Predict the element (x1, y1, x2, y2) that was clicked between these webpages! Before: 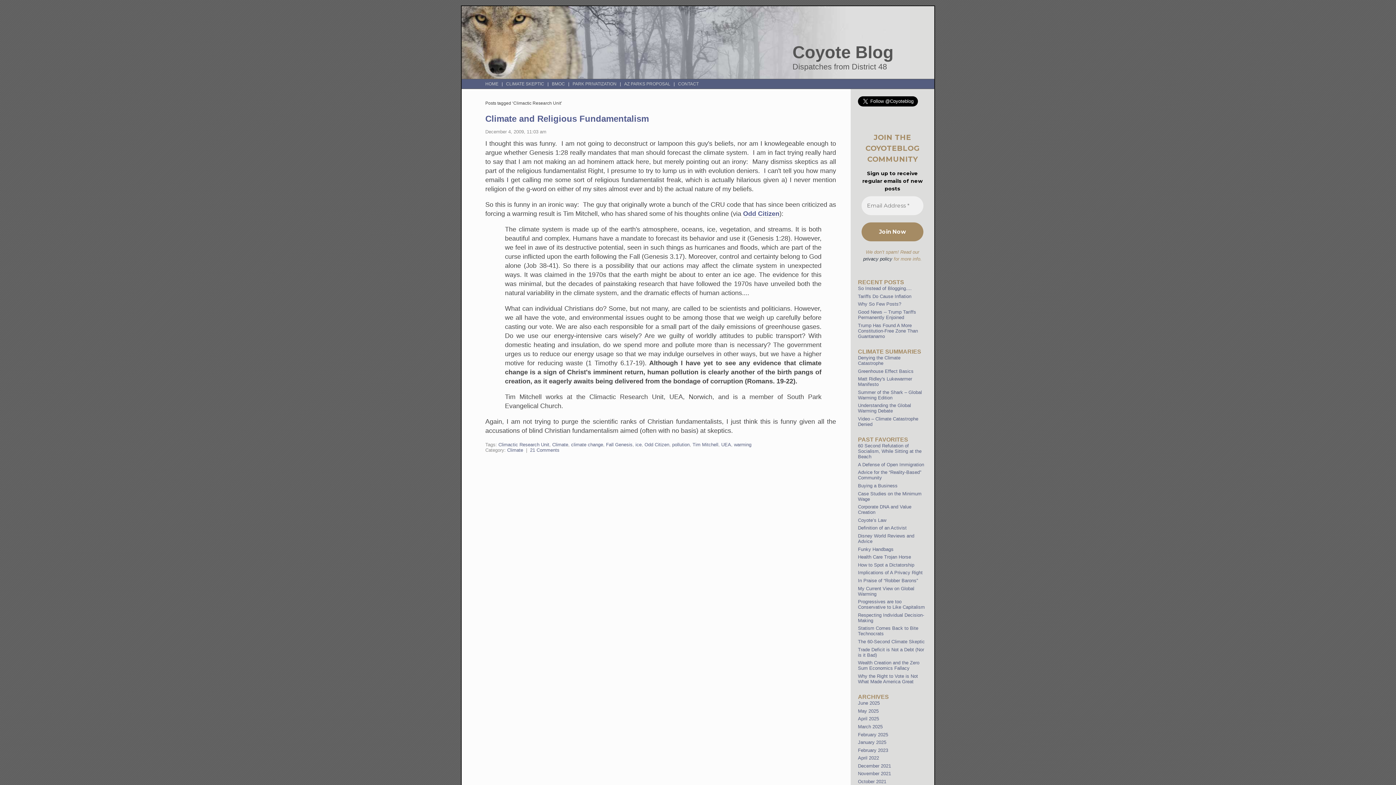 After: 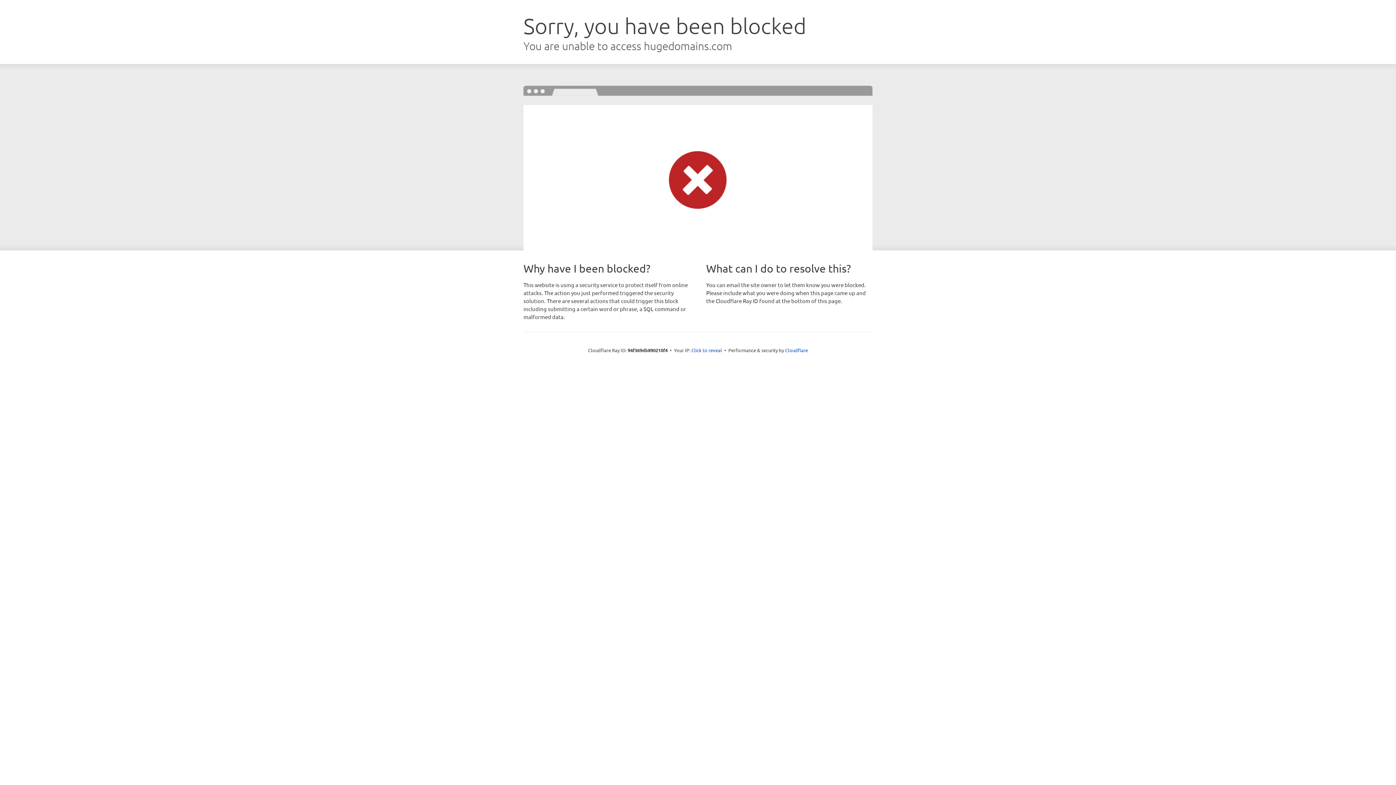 Action: label: Odd Citizen bbox: (743, 210, 779, 217)